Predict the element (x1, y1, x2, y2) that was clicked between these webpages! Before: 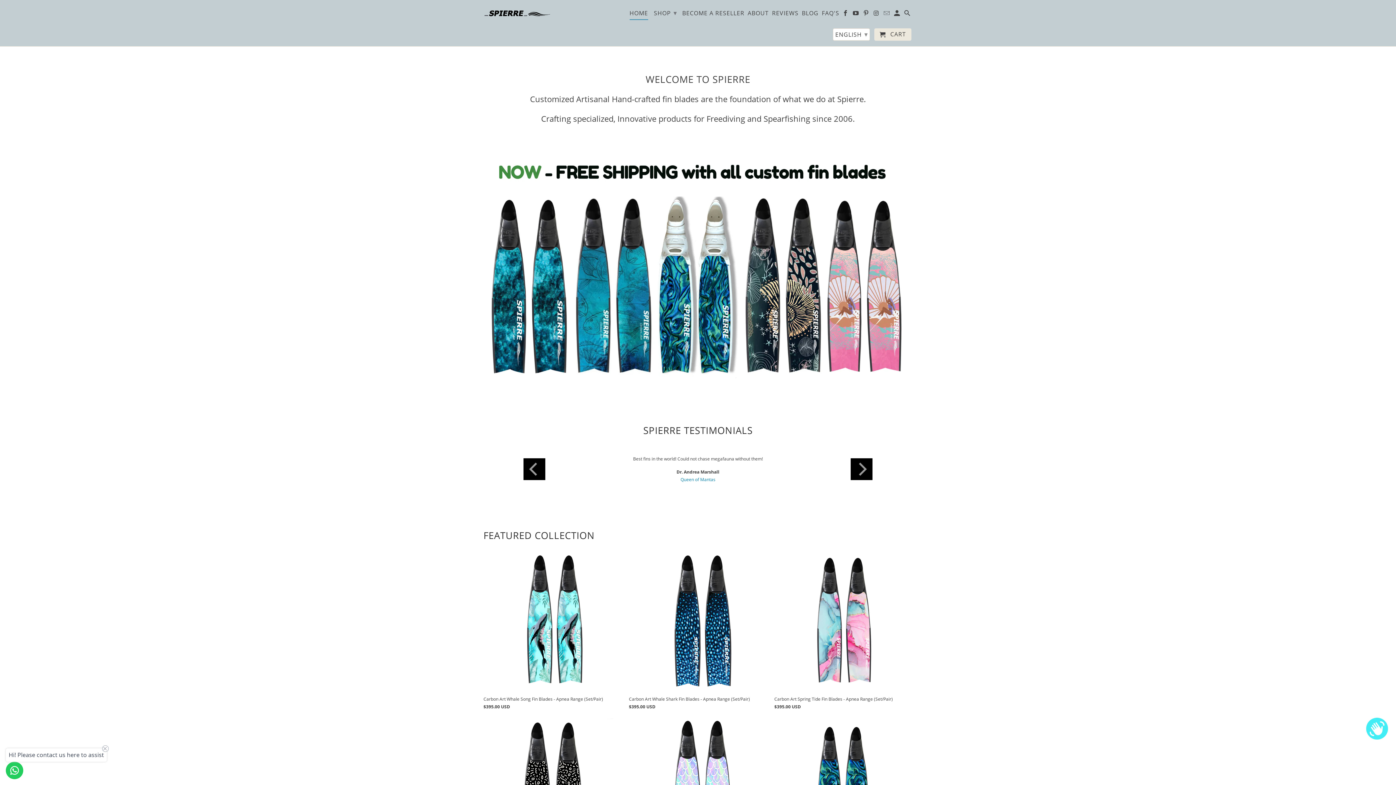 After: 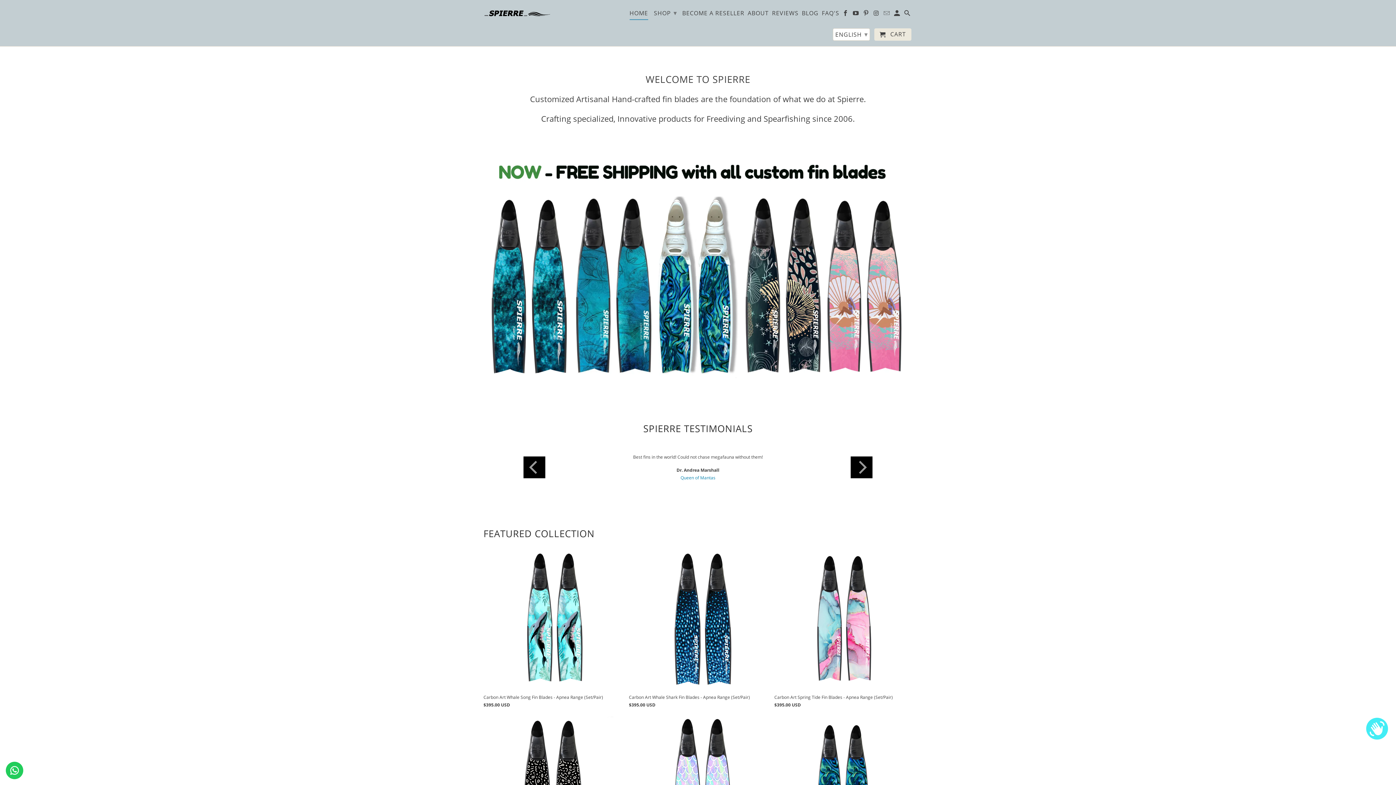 Action: bbox: (483, 5, 550, 17)